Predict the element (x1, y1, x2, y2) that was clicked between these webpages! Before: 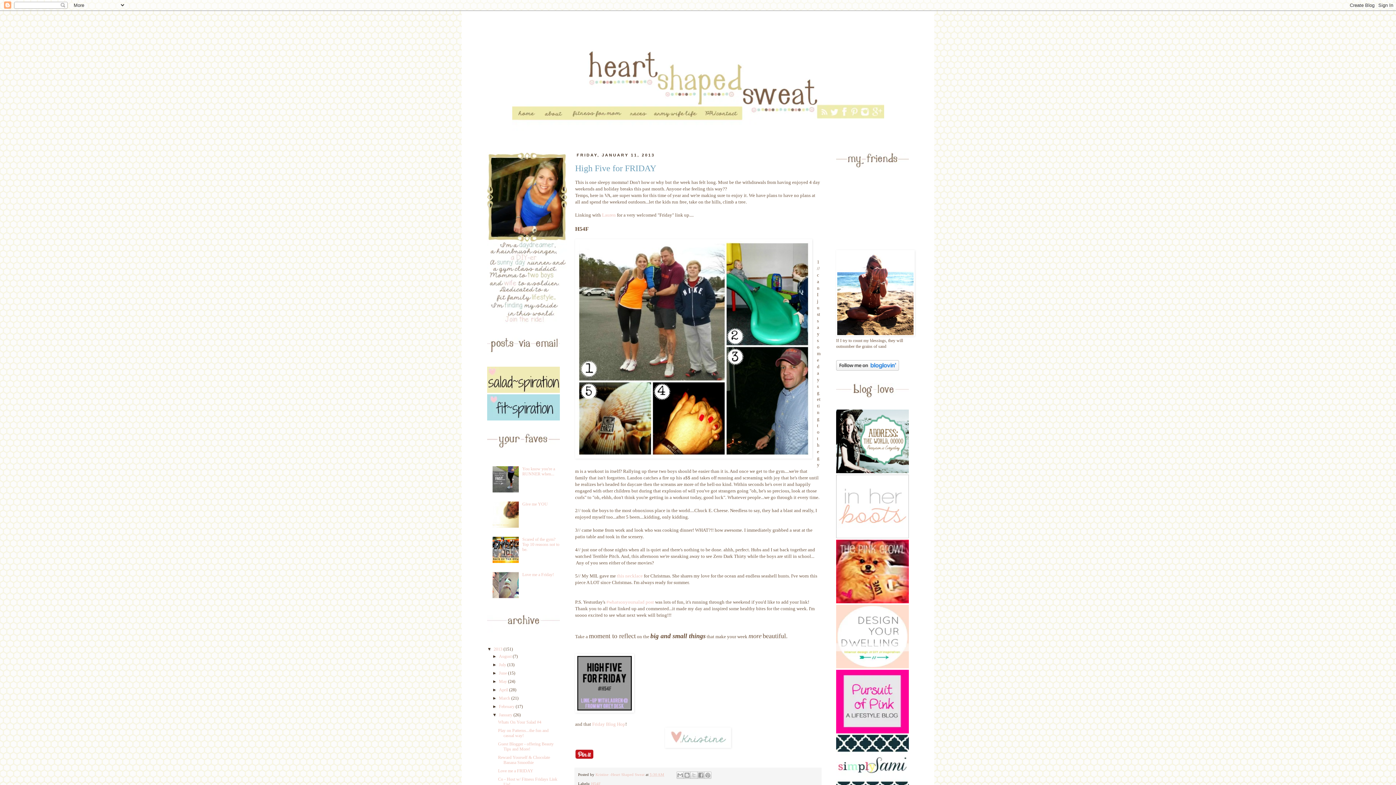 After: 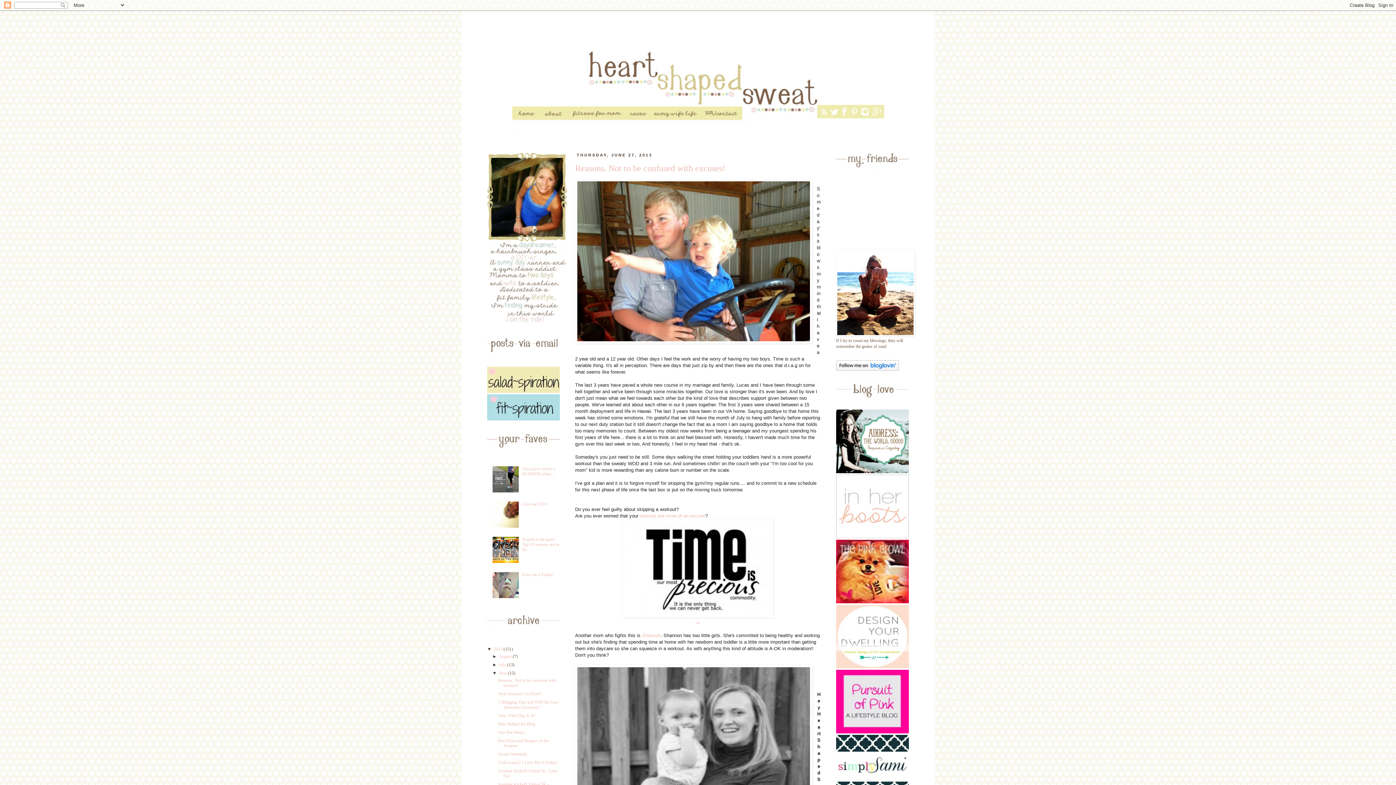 Action: label: June  bbox: (499, 670, 508, 676)